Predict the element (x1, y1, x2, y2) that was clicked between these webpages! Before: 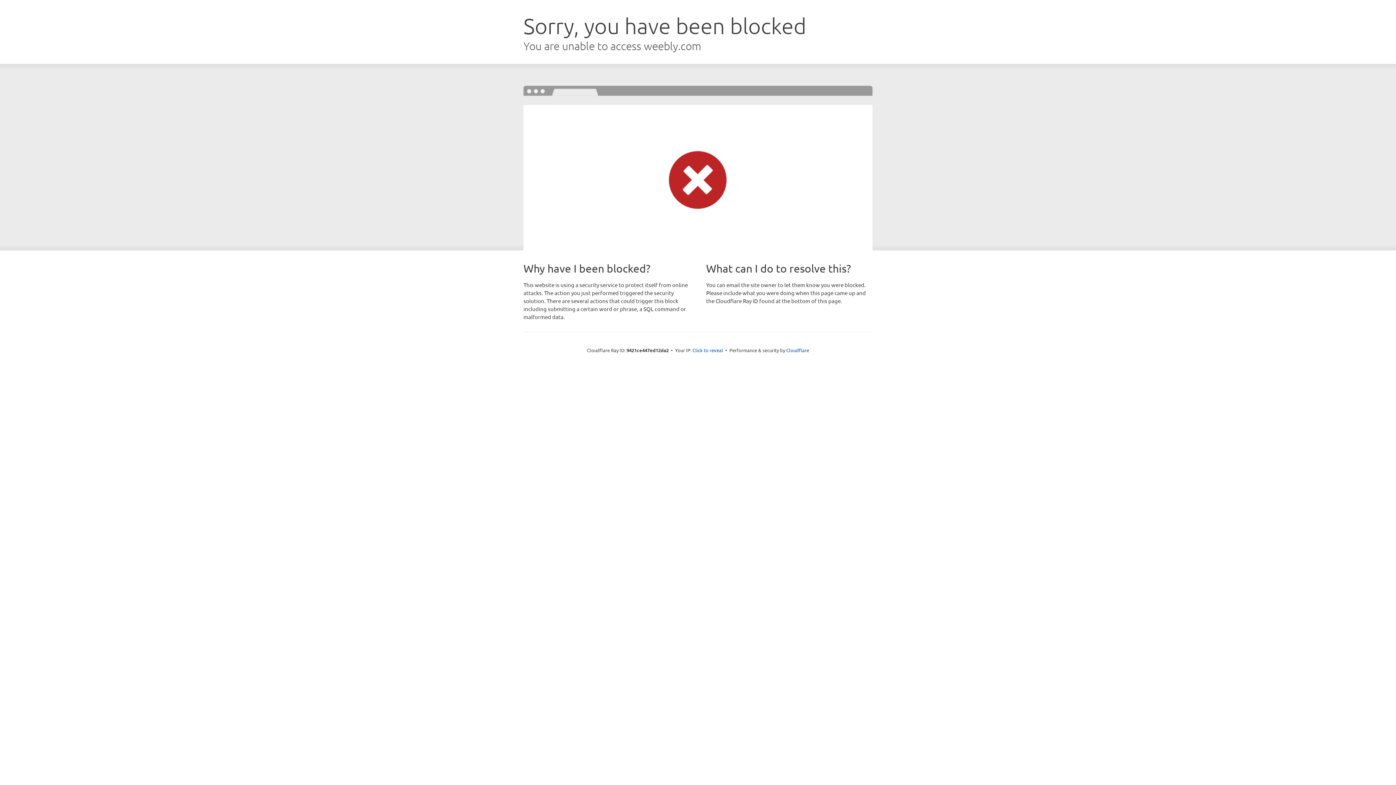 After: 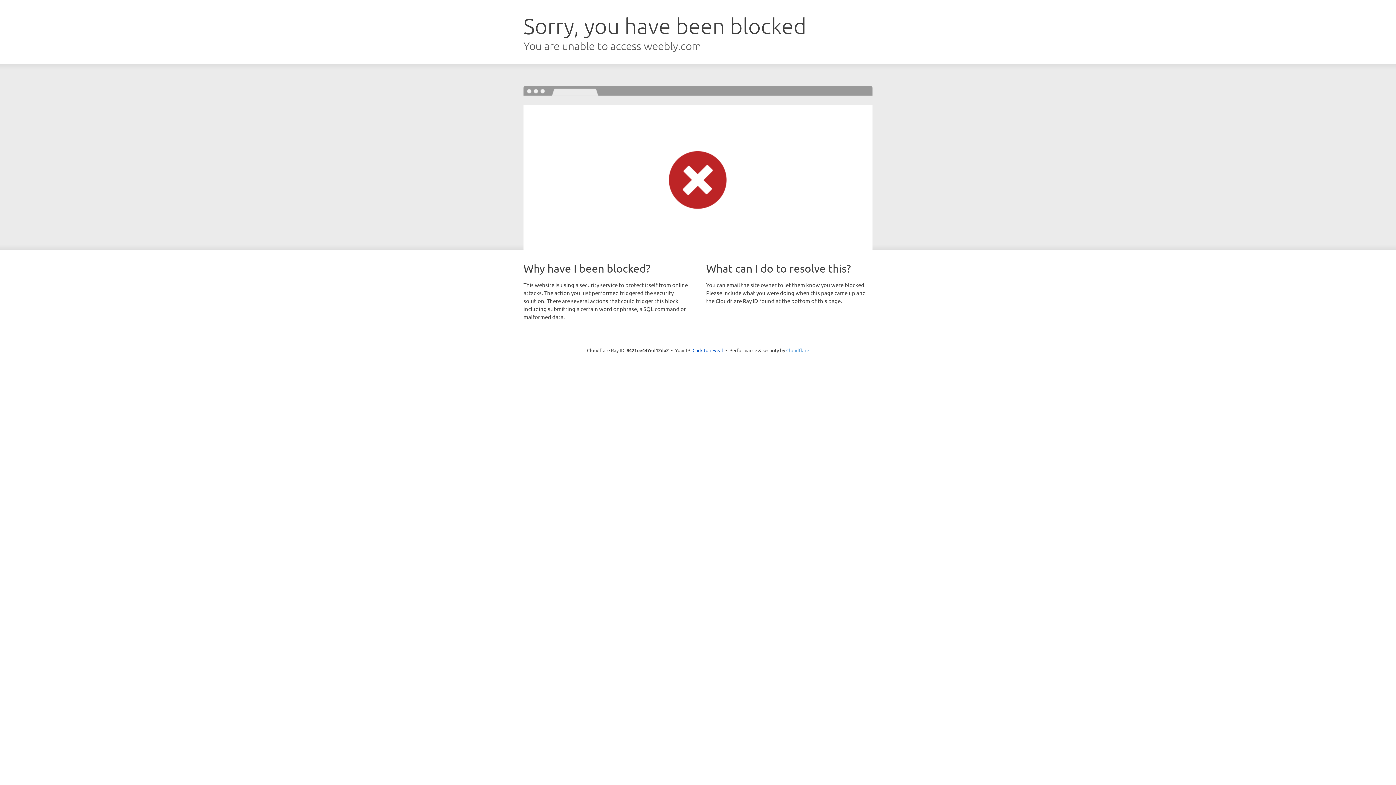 Action: bbox: (786, 347, 809, 353) label: Cloudflare